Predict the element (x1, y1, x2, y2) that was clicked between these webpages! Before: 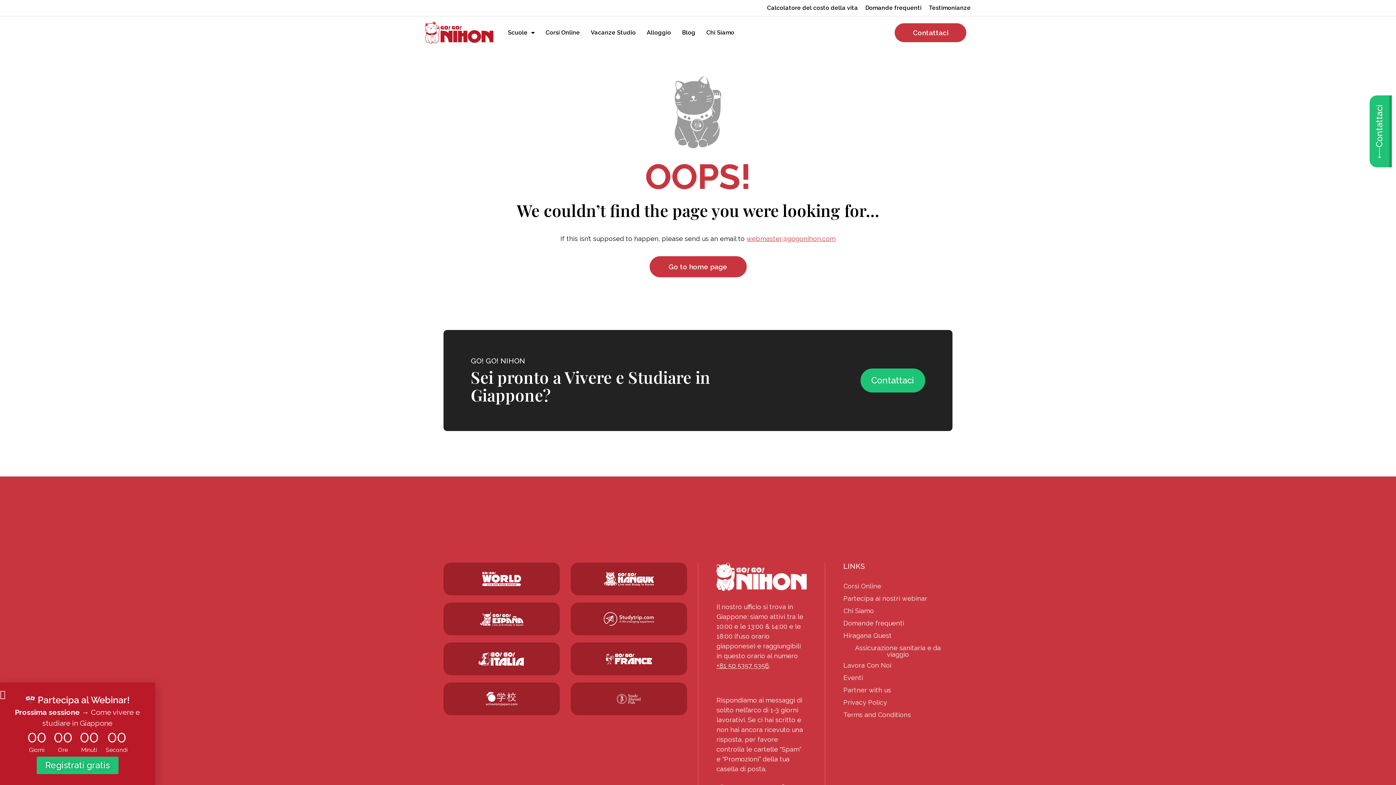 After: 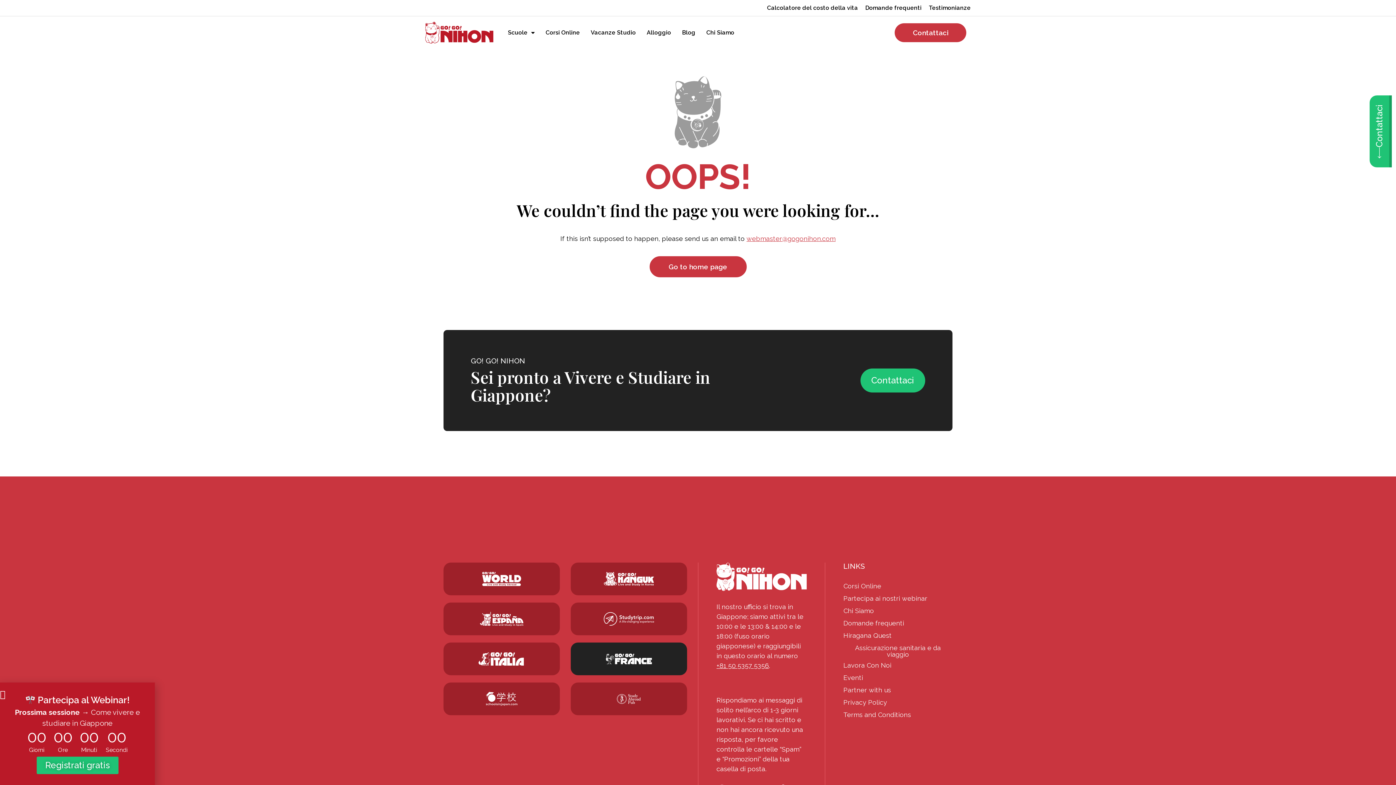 Action: label: Studytrip.com bbox: (578, 652, 680, 666)